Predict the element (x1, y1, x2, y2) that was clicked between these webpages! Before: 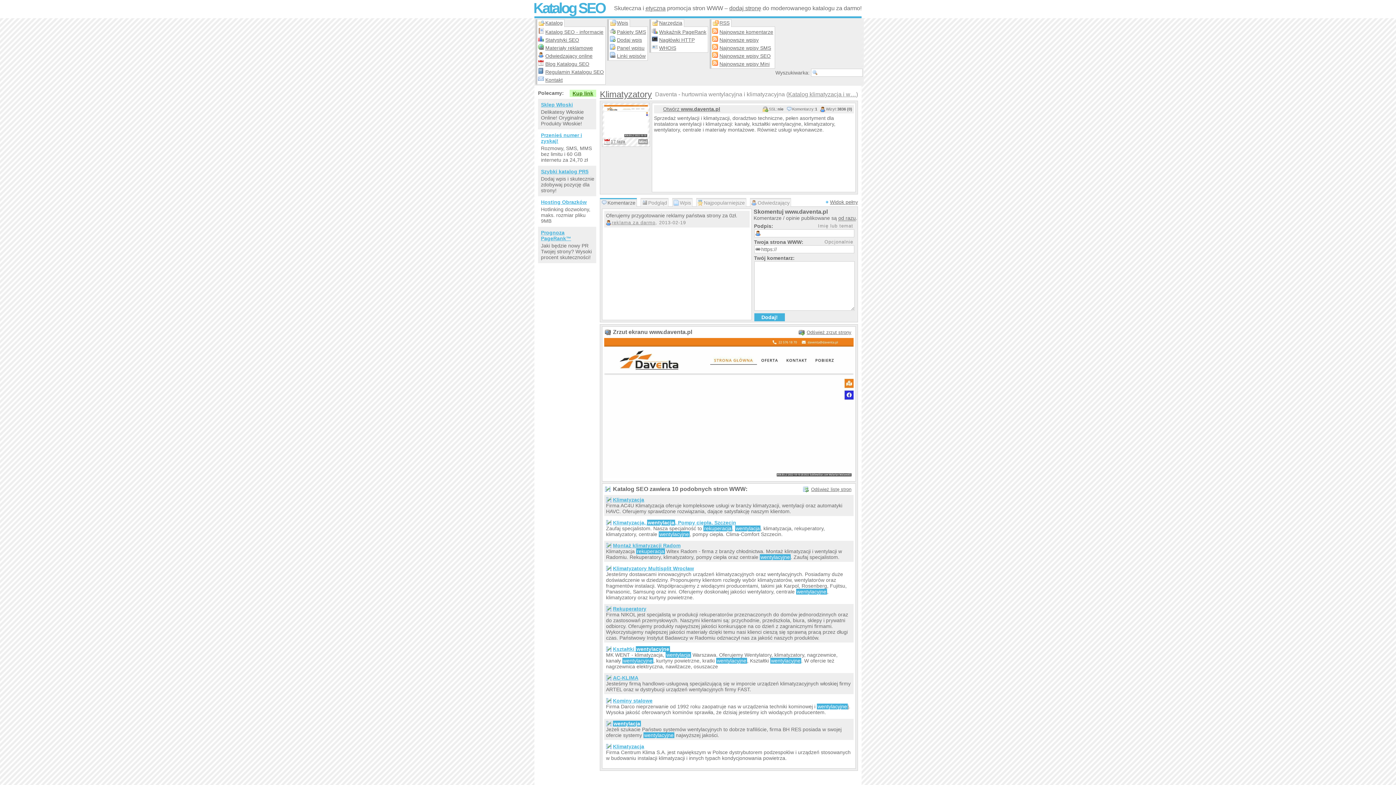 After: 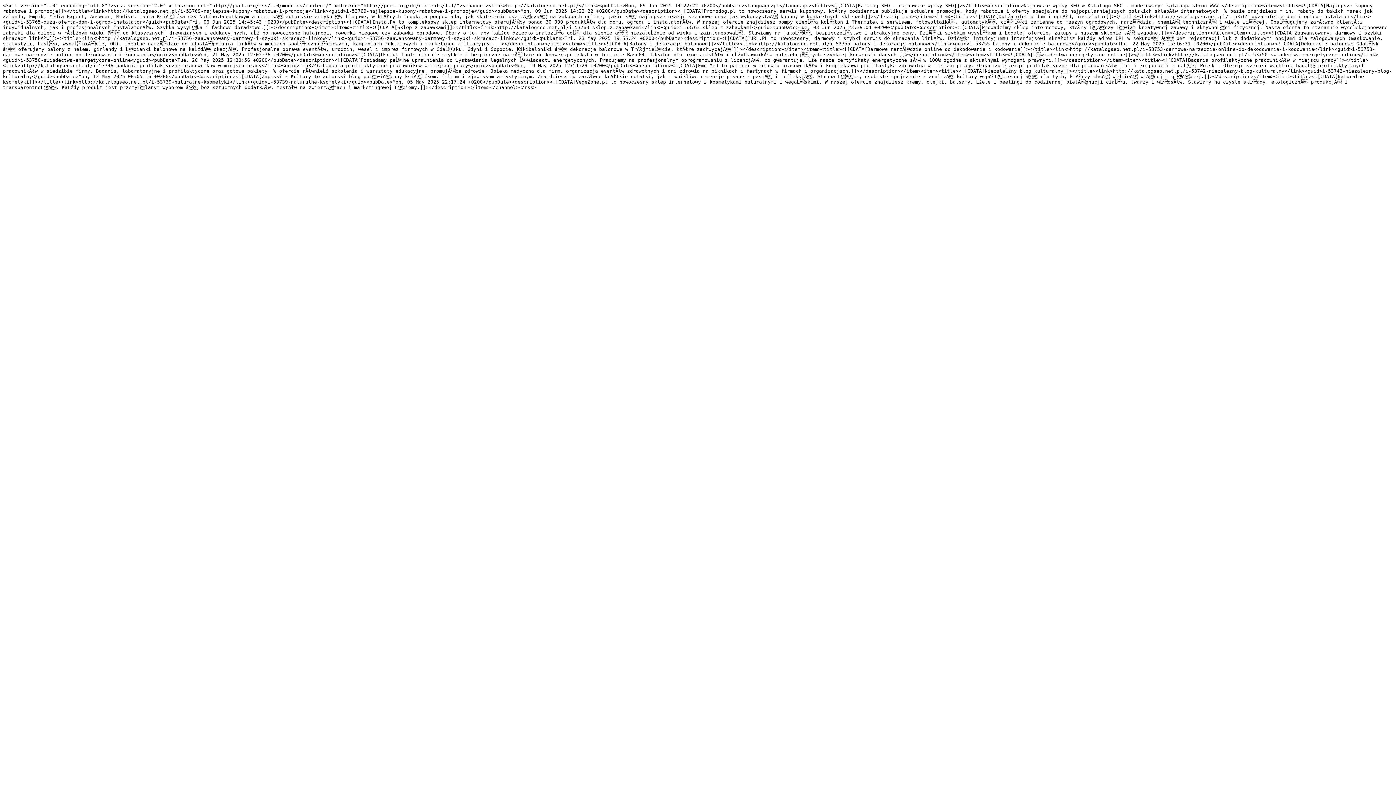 Action: label: Najnowsze wpisy SEO bbox: (712, 51, 774, 59)